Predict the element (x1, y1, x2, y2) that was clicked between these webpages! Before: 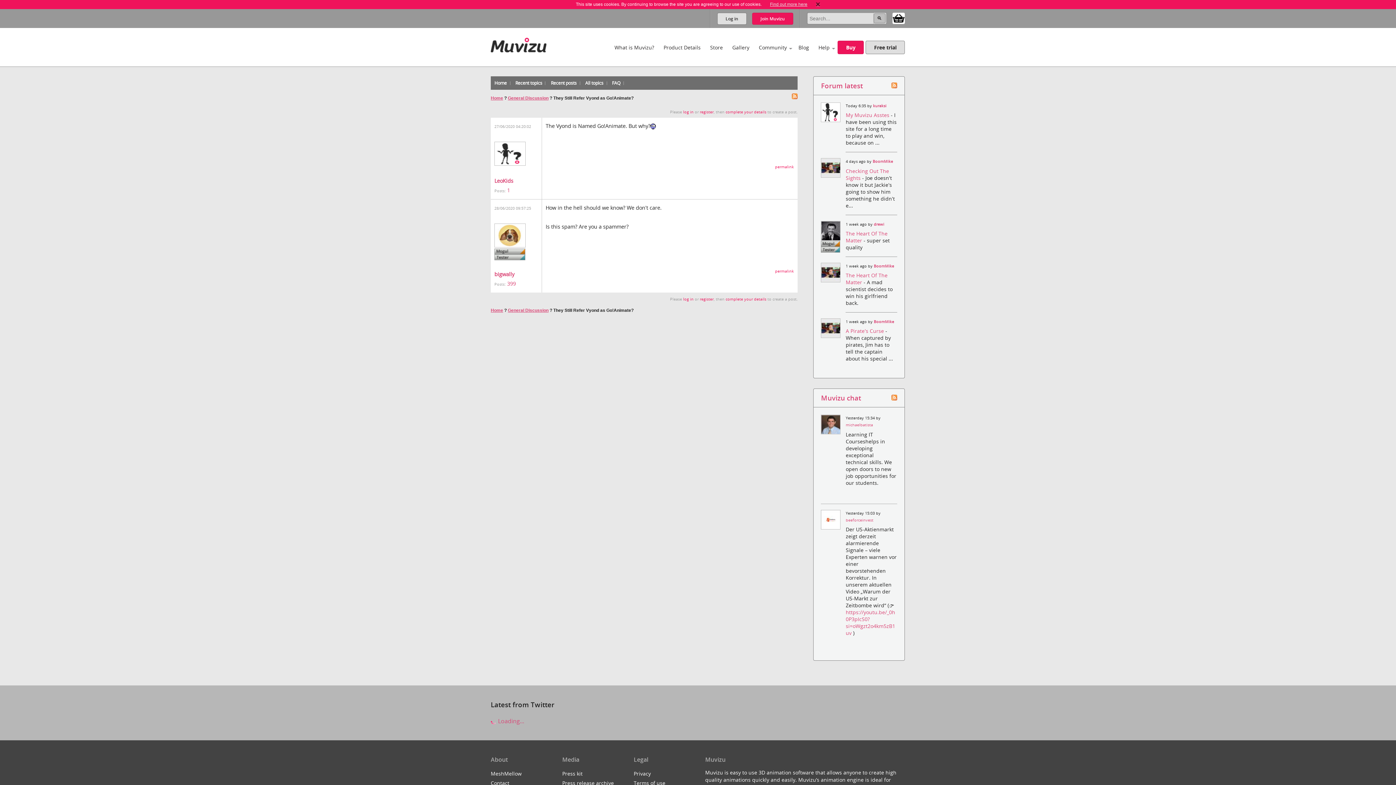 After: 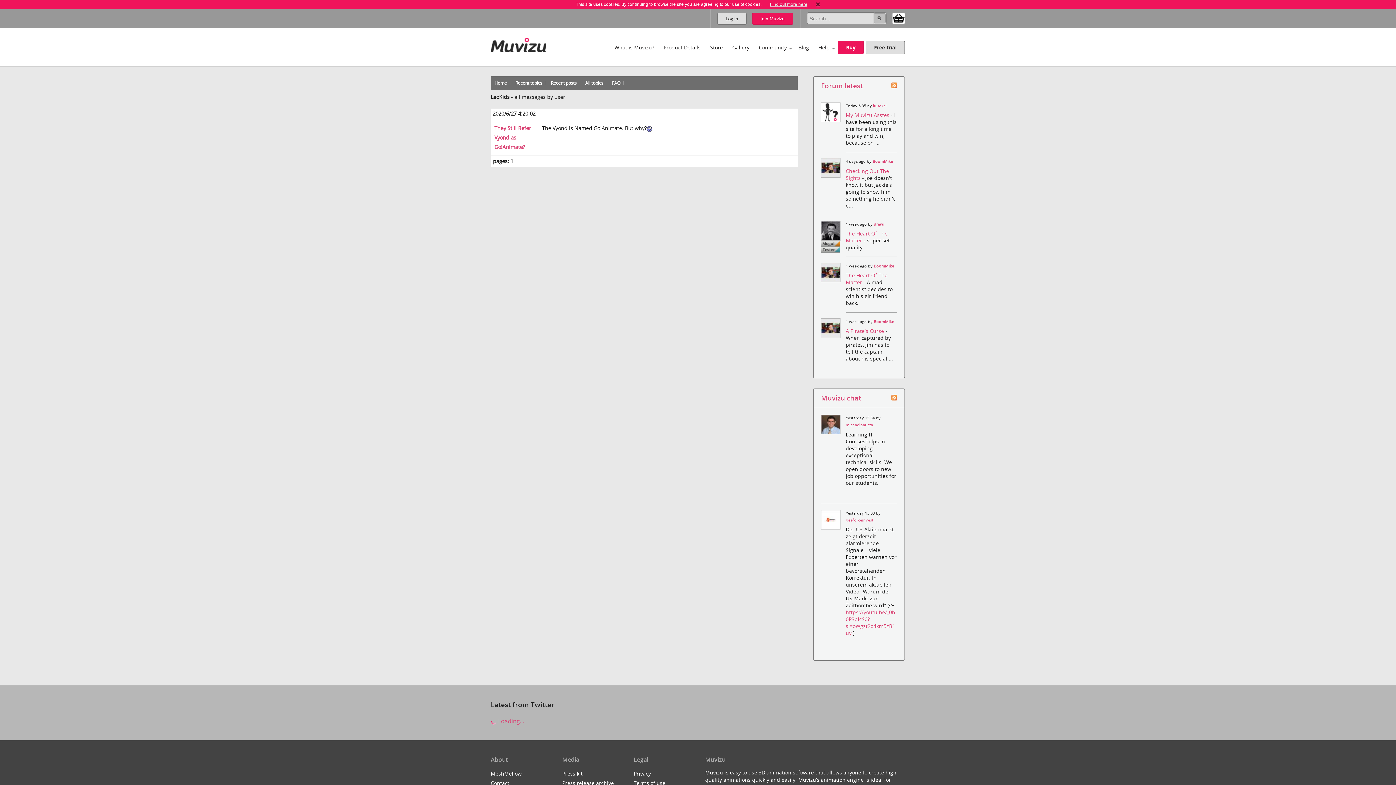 Action: bbox: (507, 186, 510, 193) label: 1